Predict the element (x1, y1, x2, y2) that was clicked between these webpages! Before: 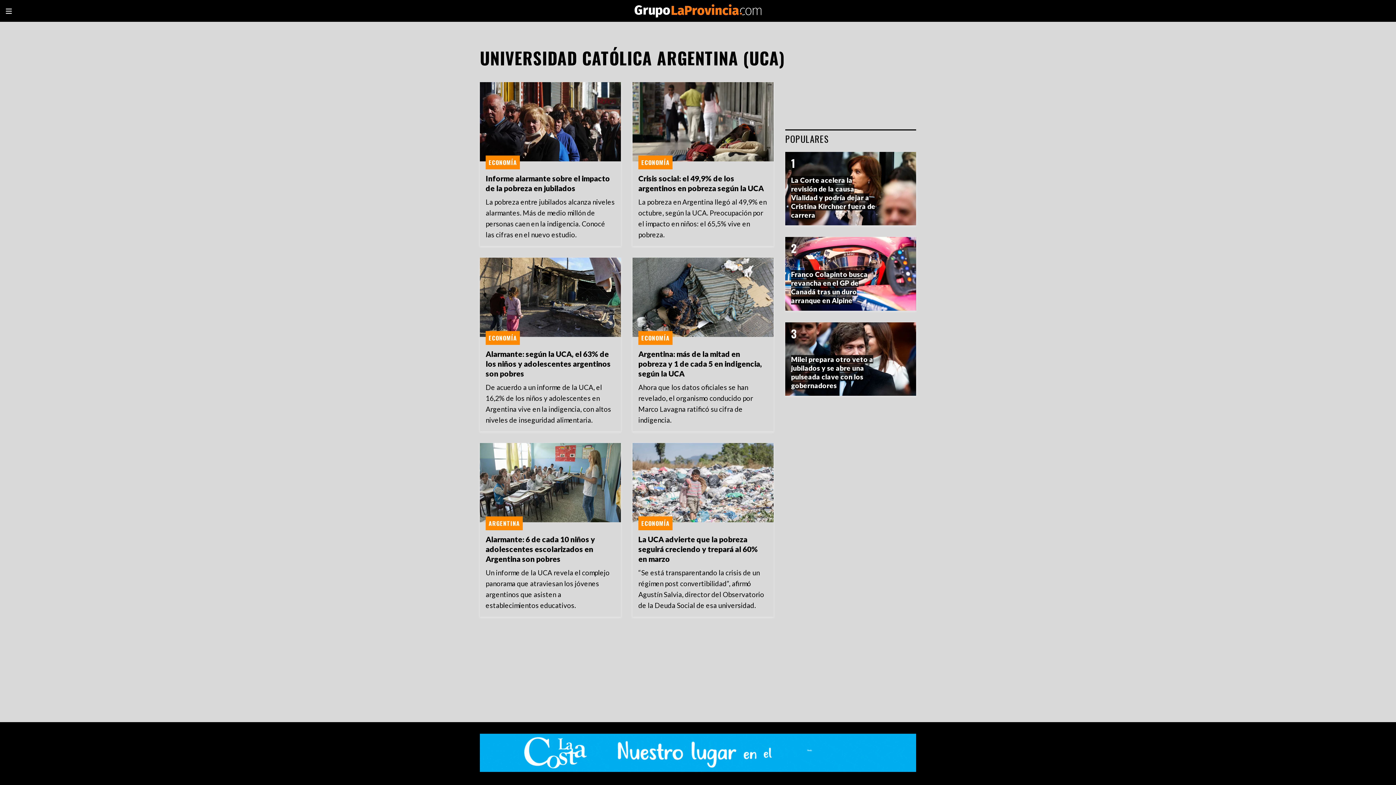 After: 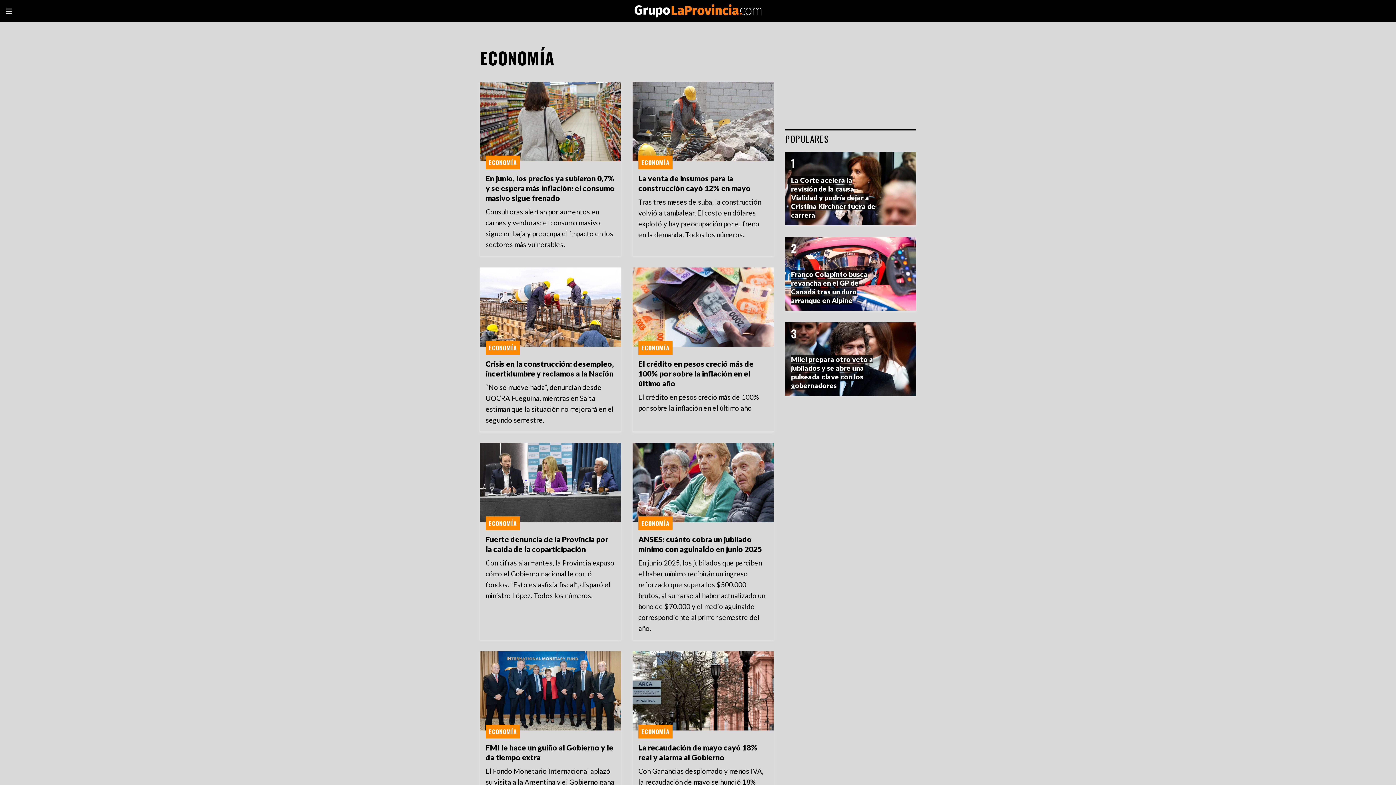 Action: label: ECONOMÍA bbox: (638, 155, 672, 169)